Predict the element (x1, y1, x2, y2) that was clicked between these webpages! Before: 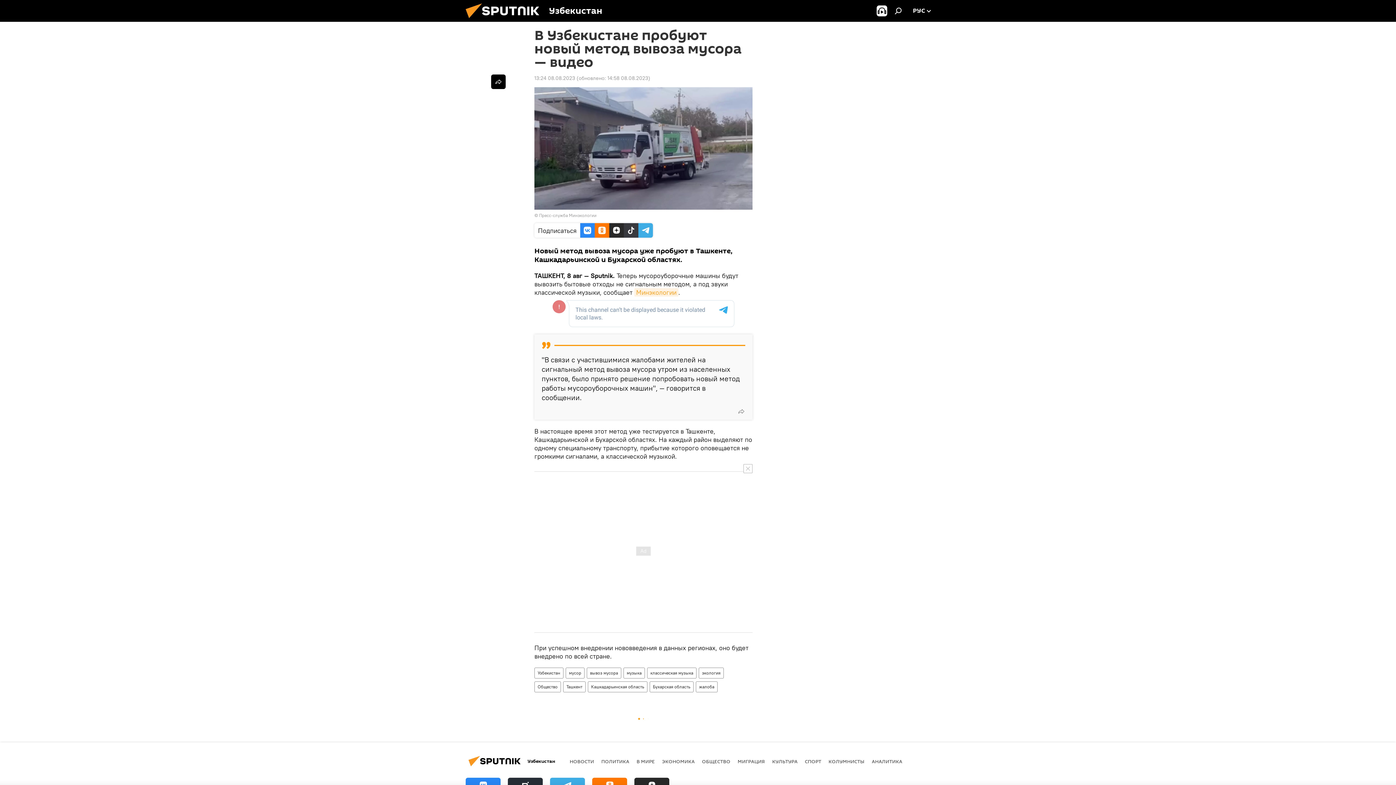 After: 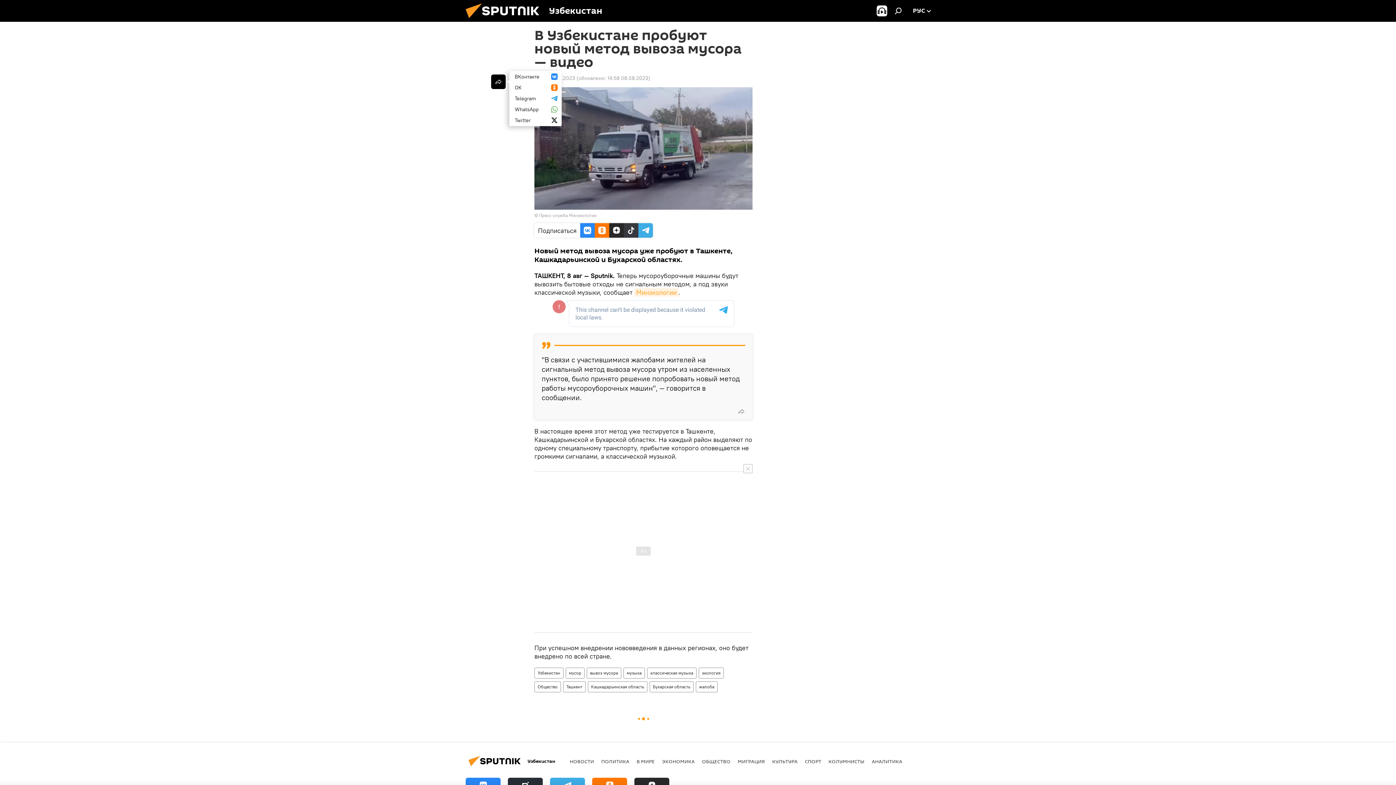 Action: bbox: (491, 74, 505, 89)